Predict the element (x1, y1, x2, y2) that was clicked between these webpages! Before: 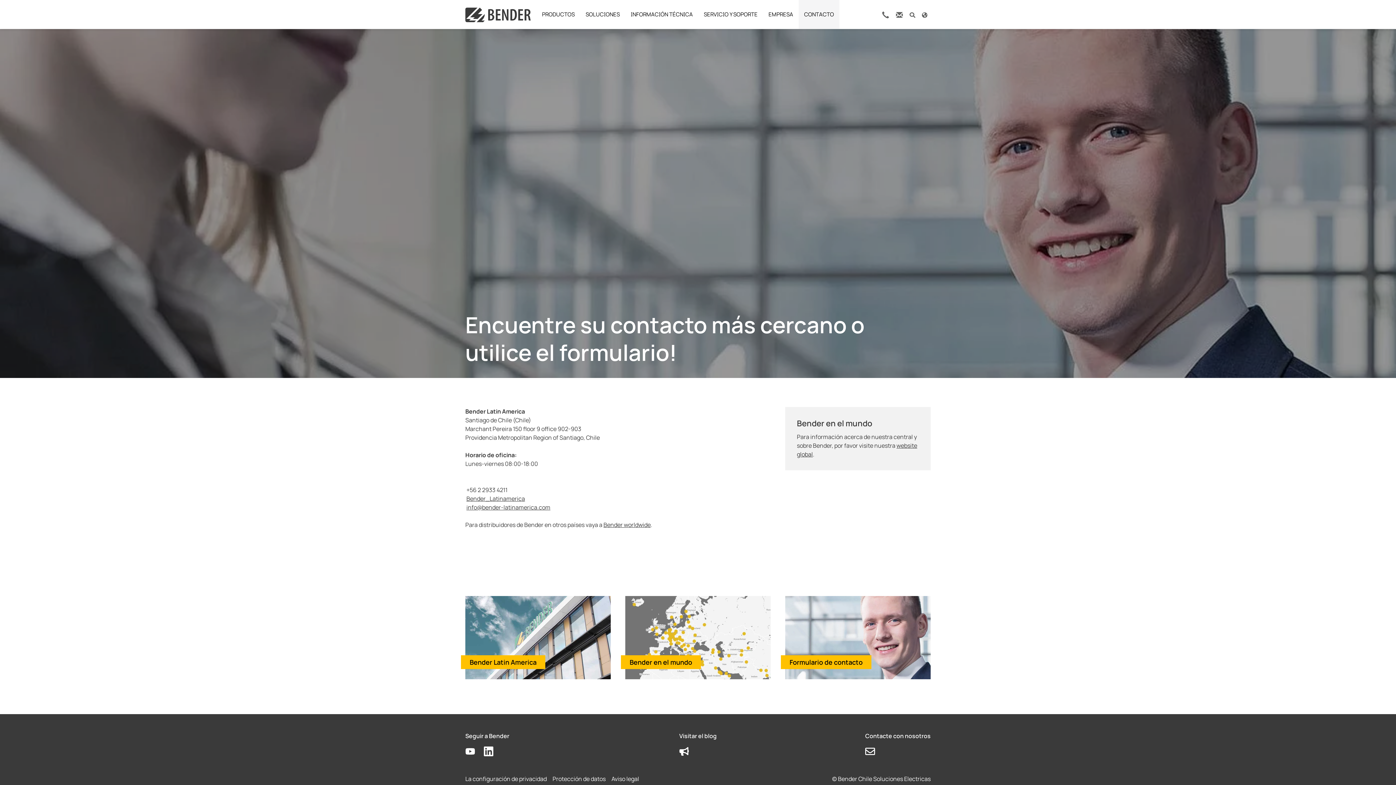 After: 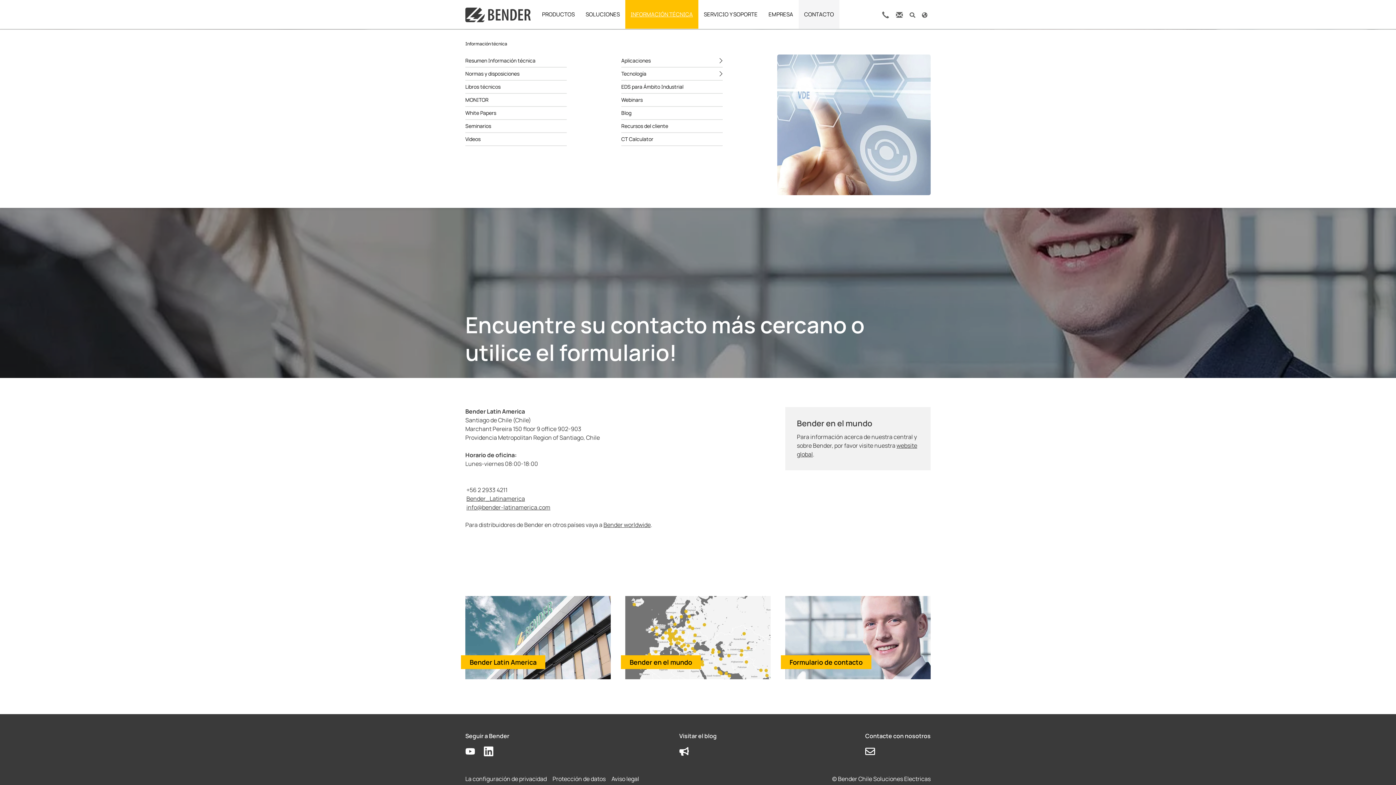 Action: label: INFORMACIÓN TÉCNICA bbox: (625, 0, 698, 28)